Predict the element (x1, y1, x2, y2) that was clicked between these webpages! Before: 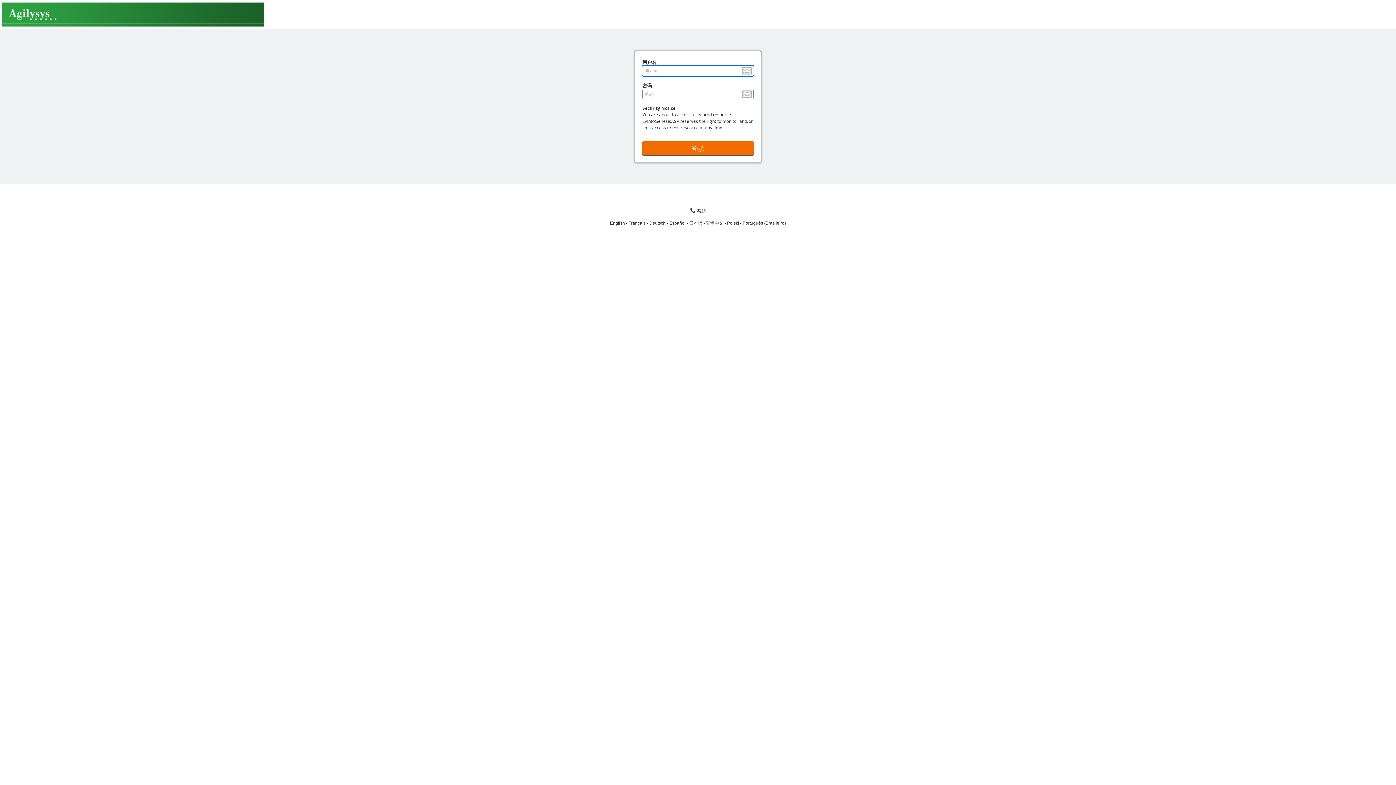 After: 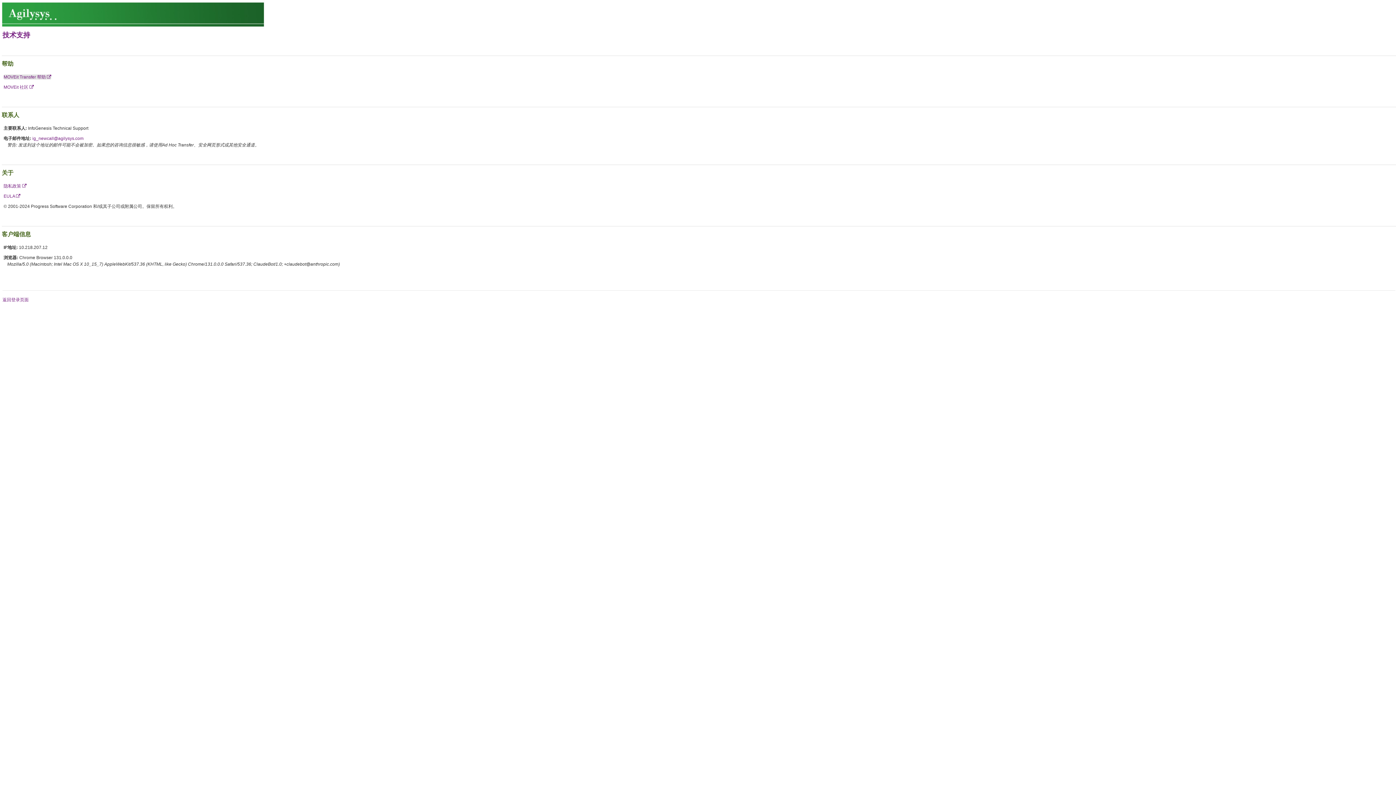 Action: label: 帮助 bbox: (690, 208, 706, 213)